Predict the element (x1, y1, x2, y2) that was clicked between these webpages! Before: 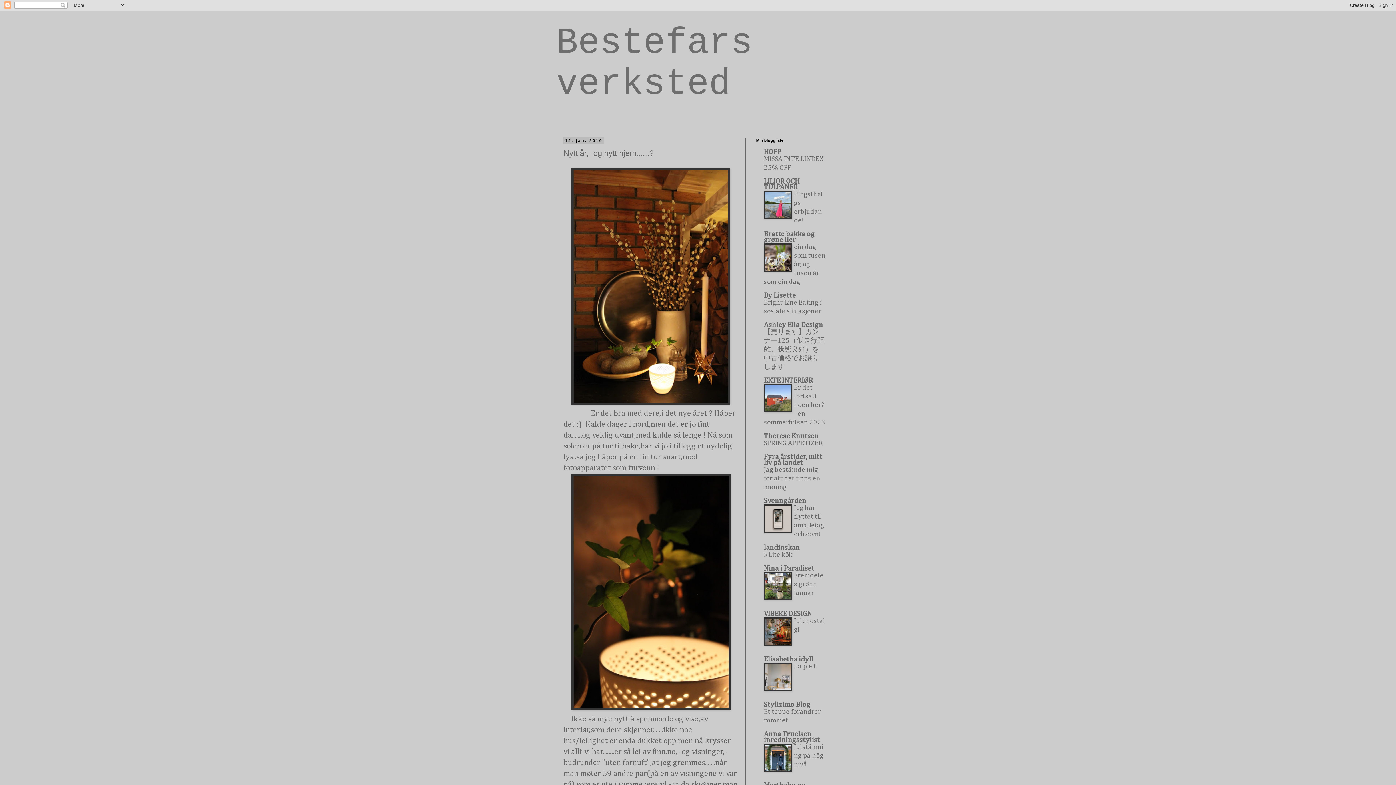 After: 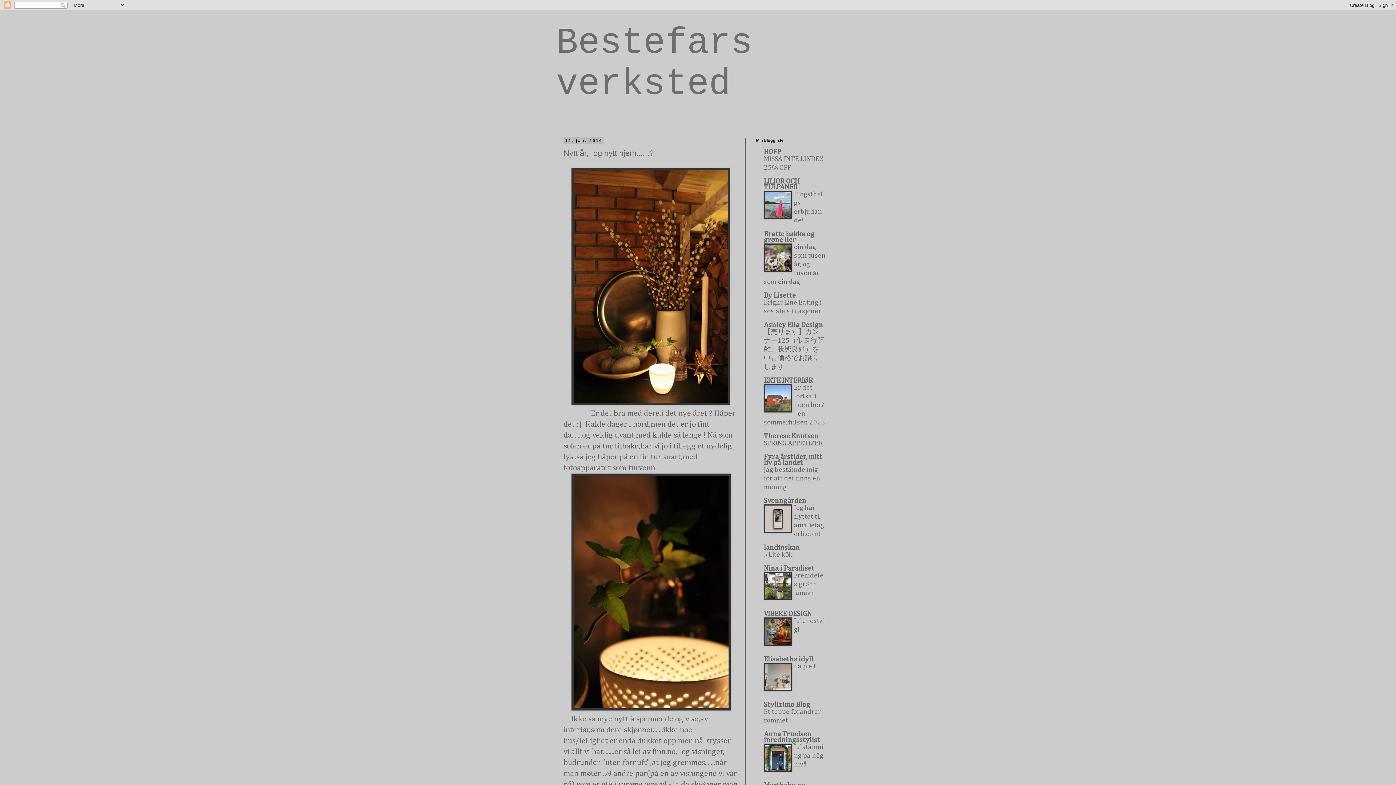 Action: bbox: (764, 440, 823, 446) label: SPRING APPETIZER